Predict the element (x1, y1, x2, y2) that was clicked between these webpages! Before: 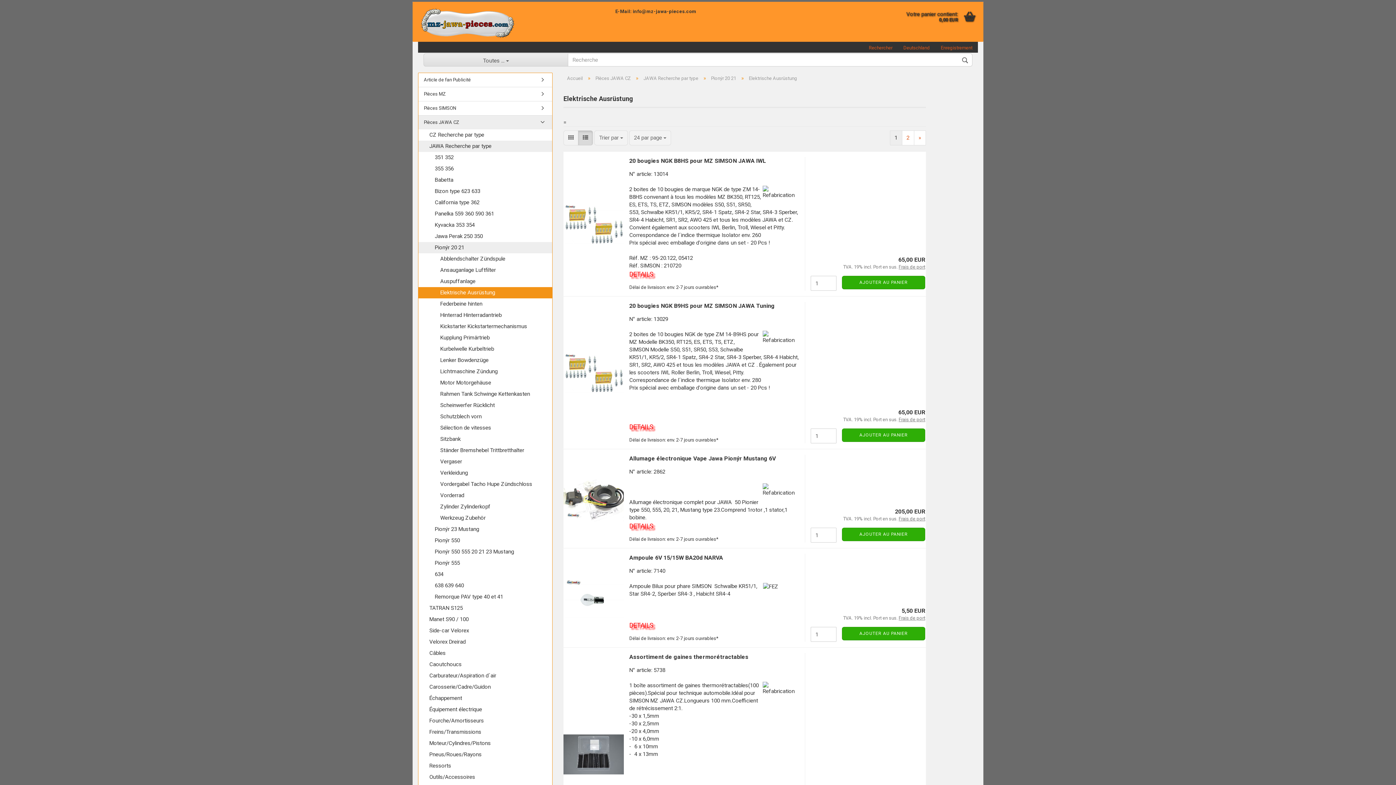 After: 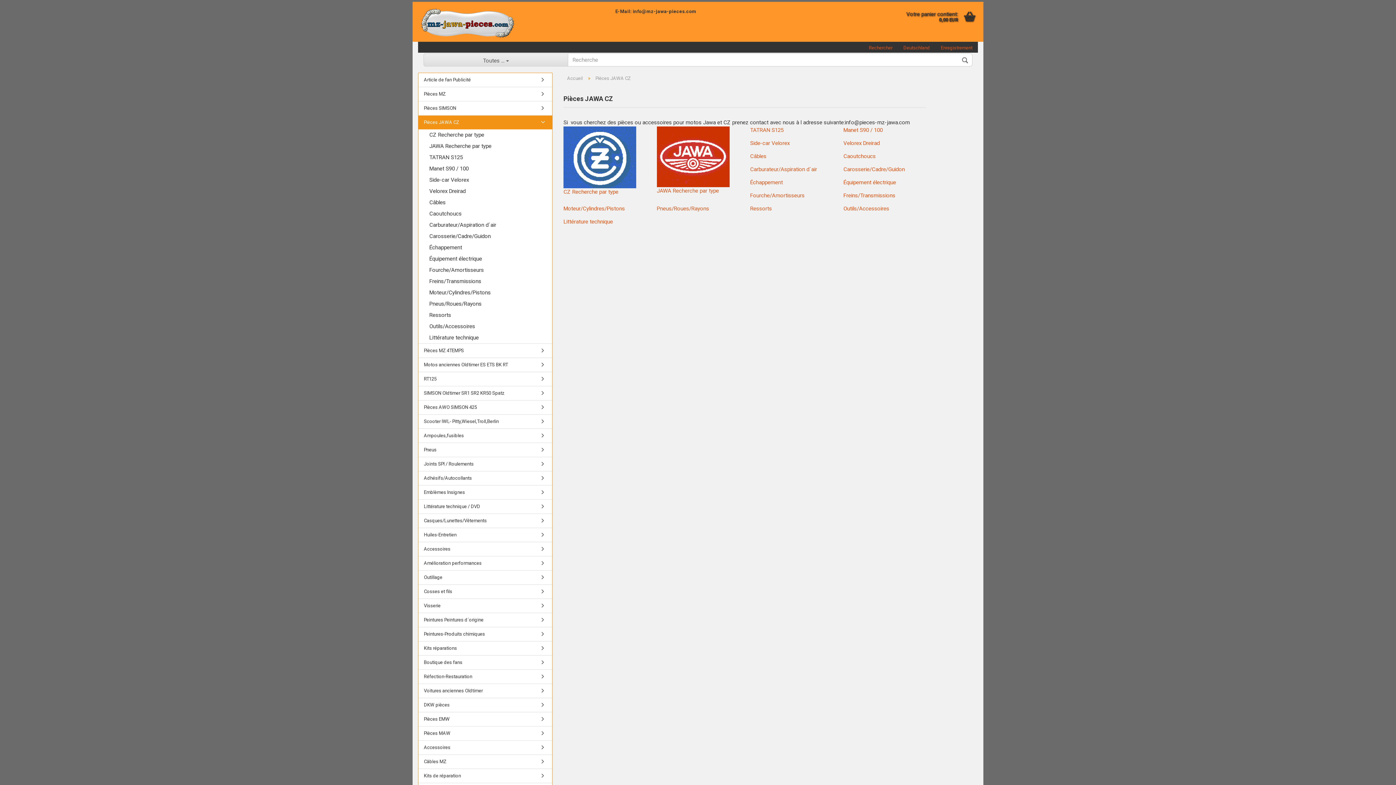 Action: bbox: (595, 75, 630, 81) label: Pièces JAWA CZ